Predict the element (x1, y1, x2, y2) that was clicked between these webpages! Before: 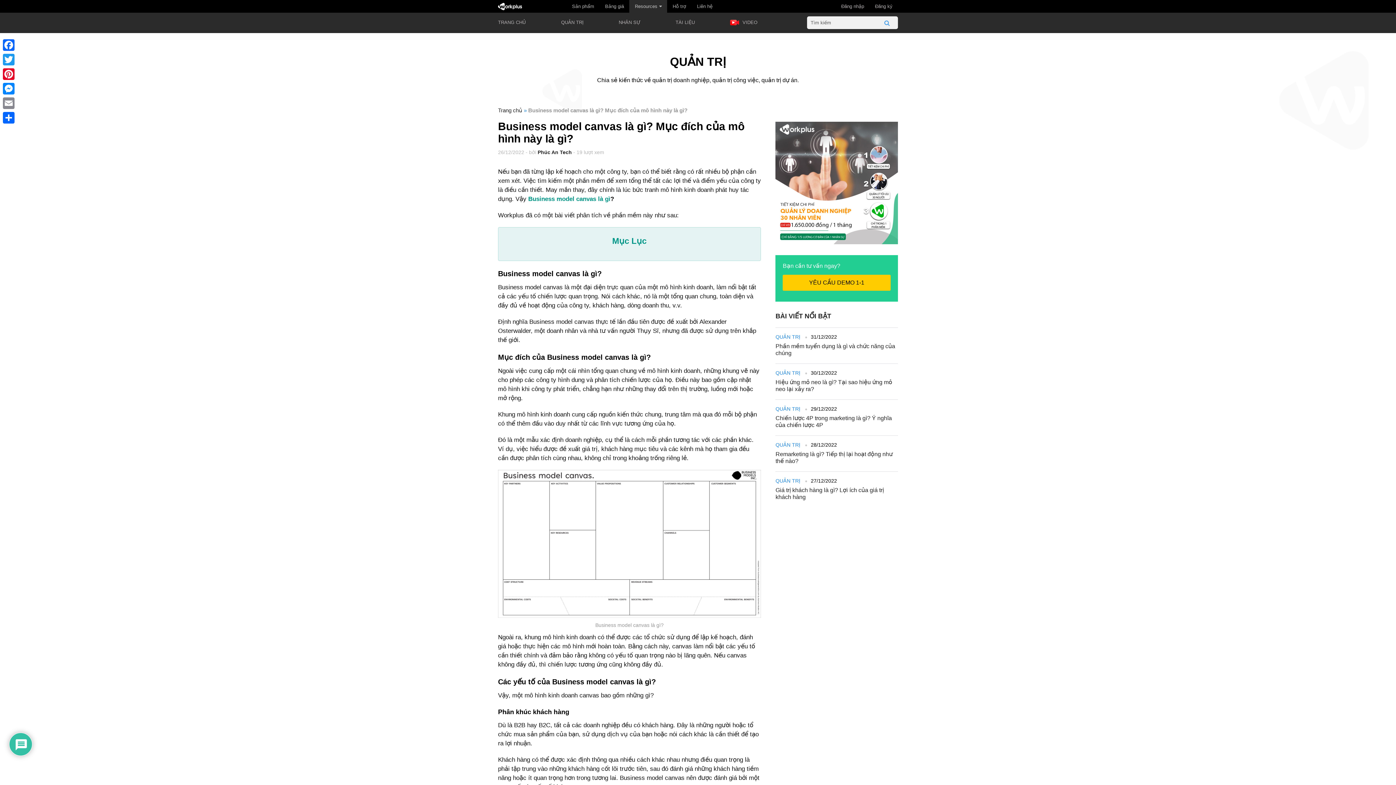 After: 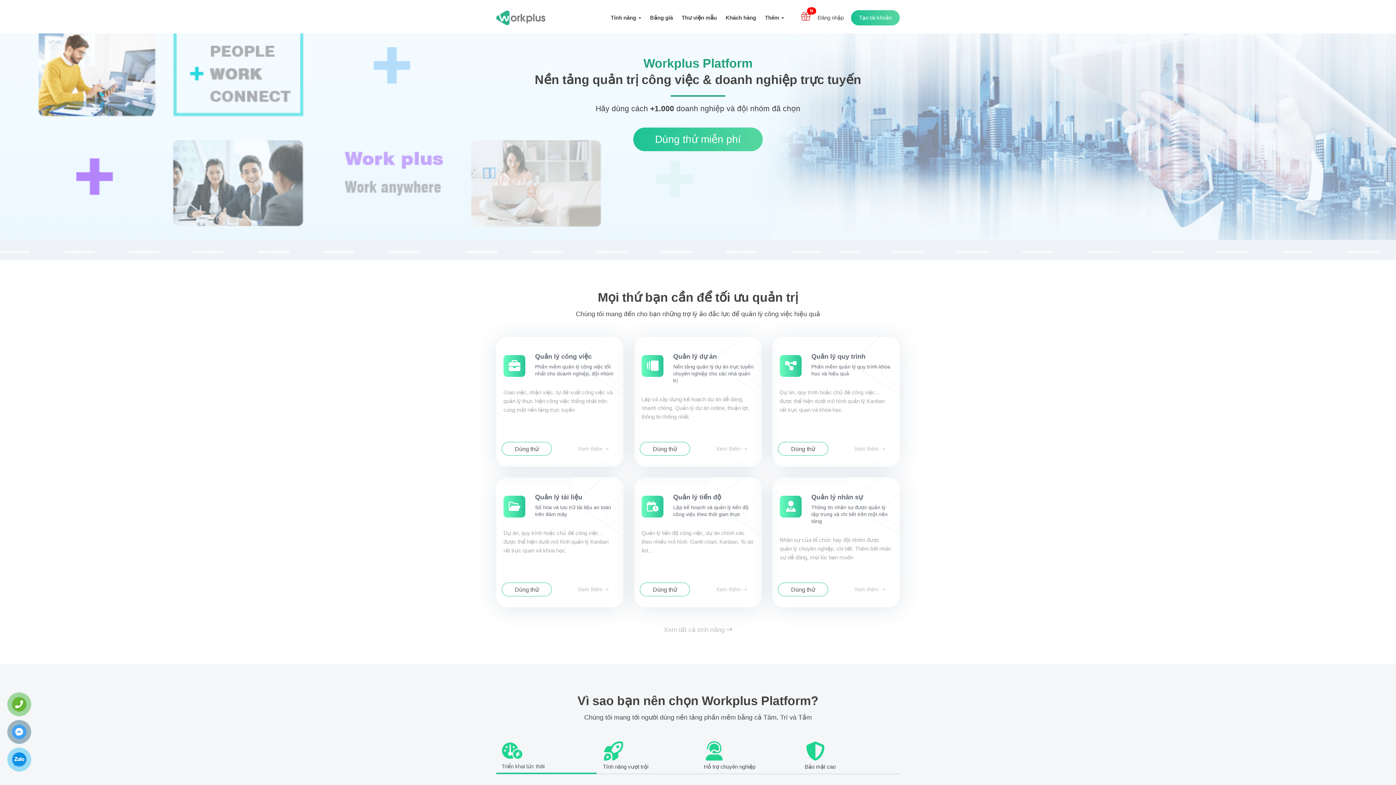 Action: bbox: (498, 2, 522, 10)